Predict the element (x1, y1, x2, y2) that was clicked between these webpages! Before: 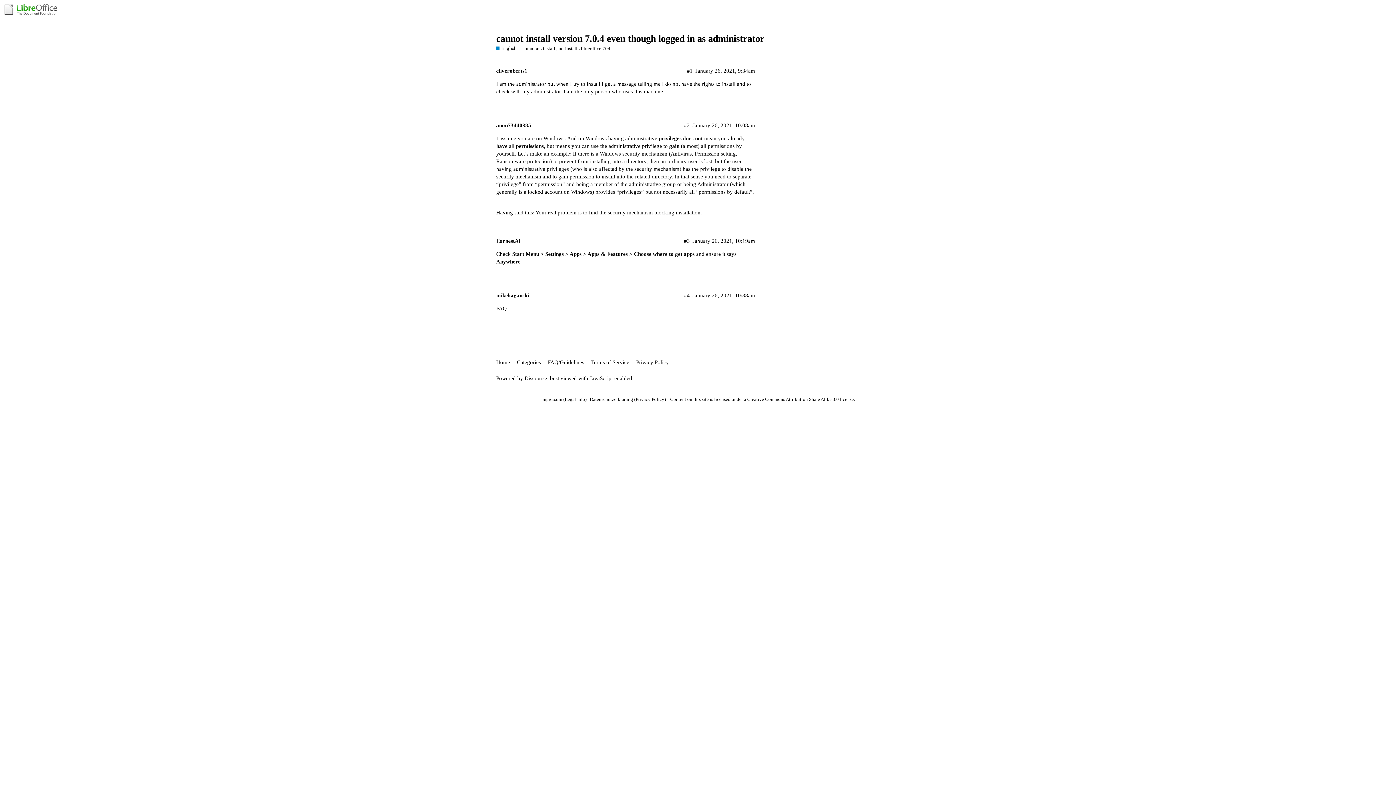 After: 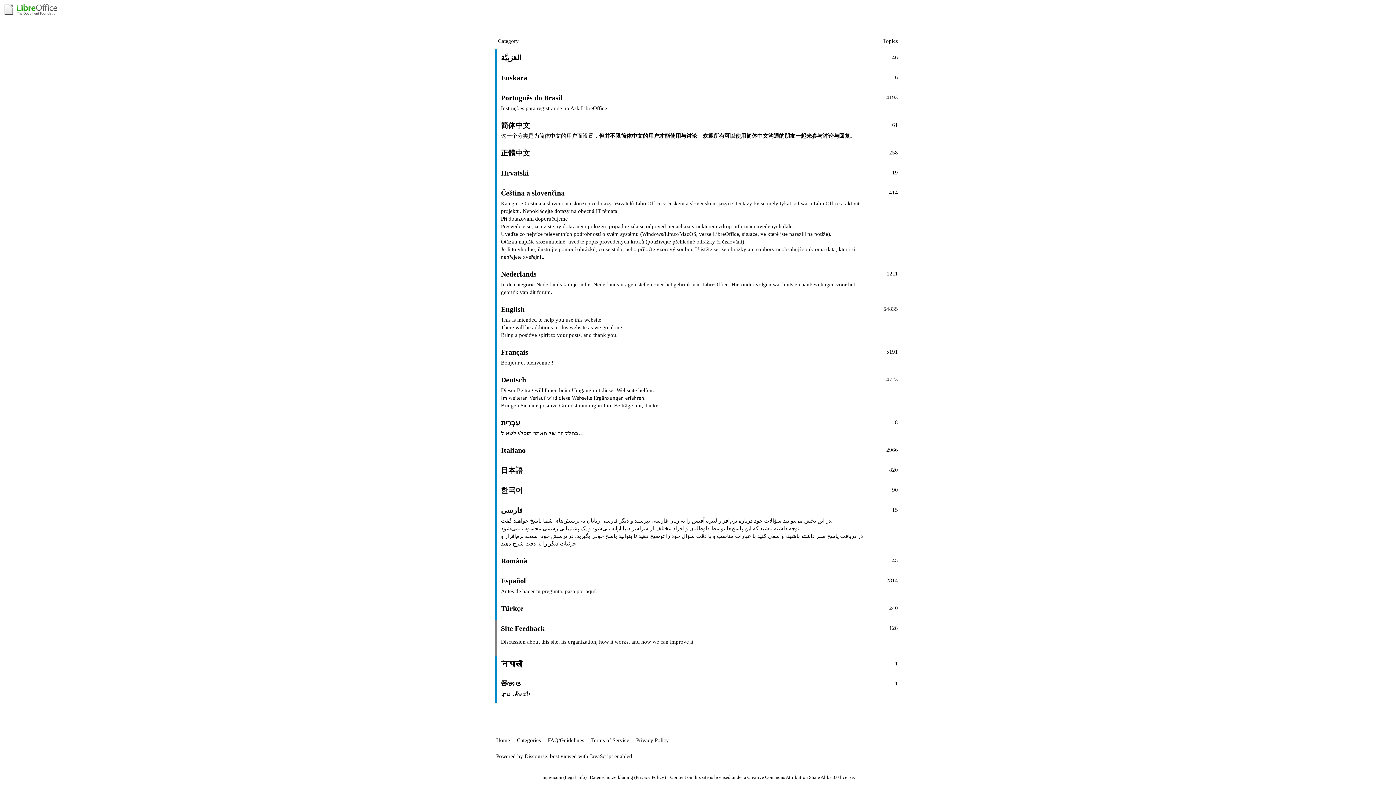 Action: bbox: (3, 6, 58, 11)